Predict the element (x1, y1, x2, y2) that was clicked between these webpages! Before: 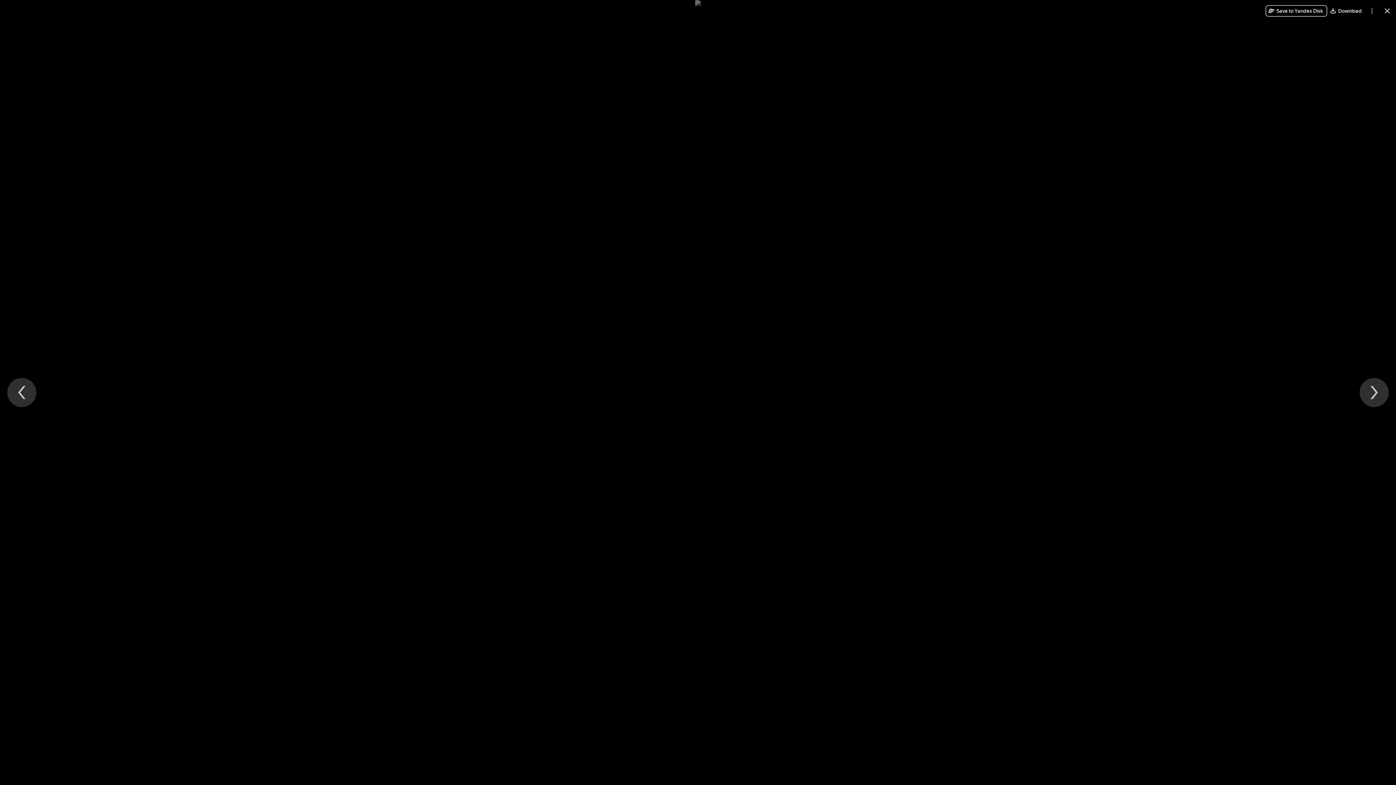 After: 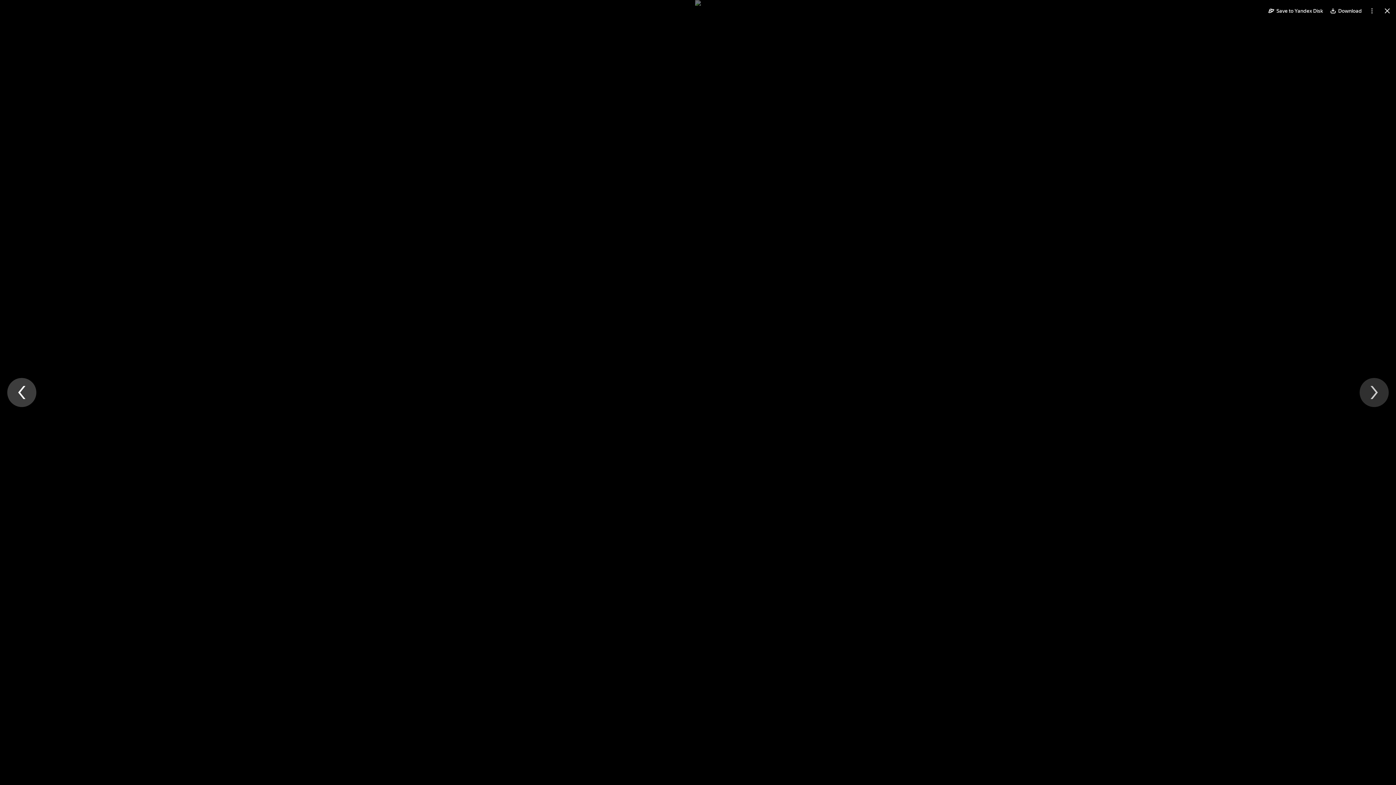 Action: label: Previous file bbox: (7, 378, 36, 407)